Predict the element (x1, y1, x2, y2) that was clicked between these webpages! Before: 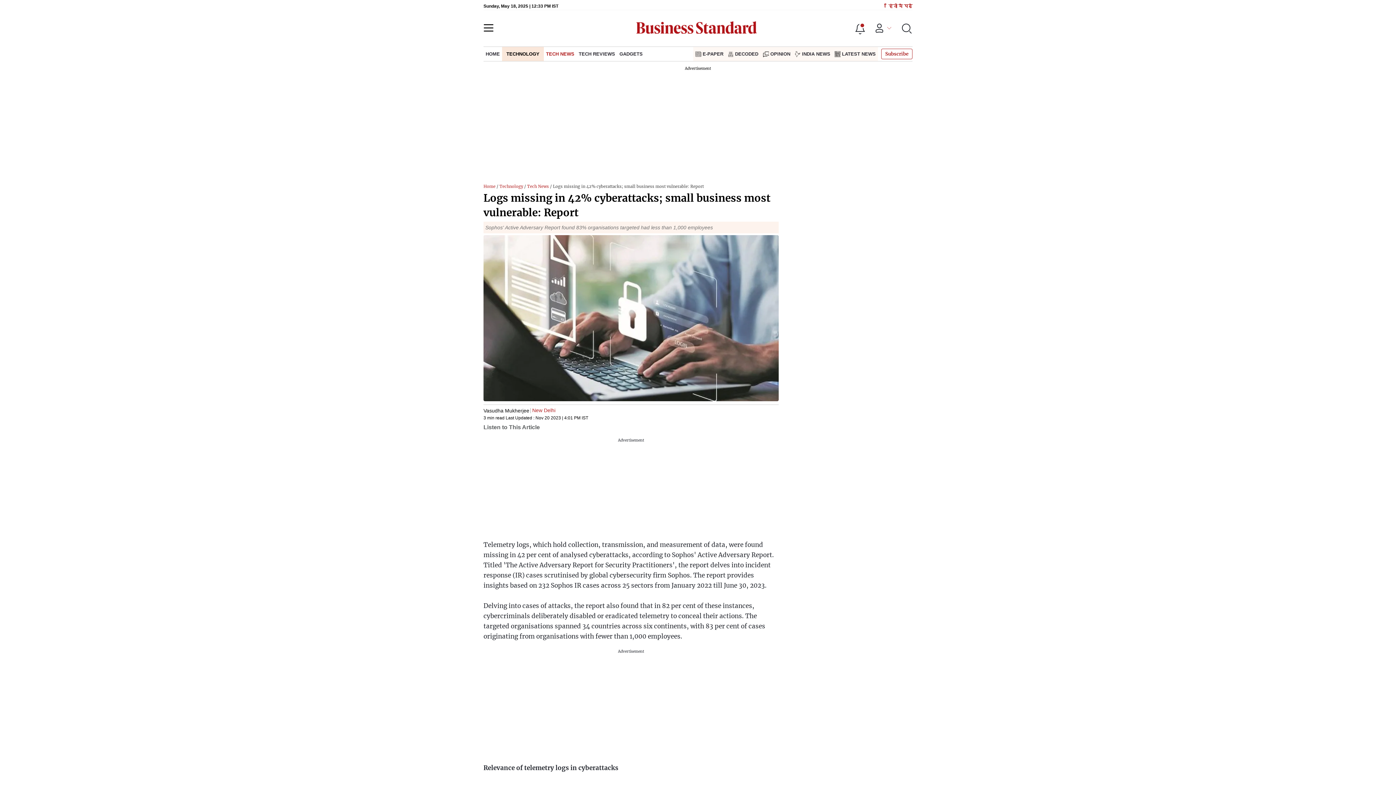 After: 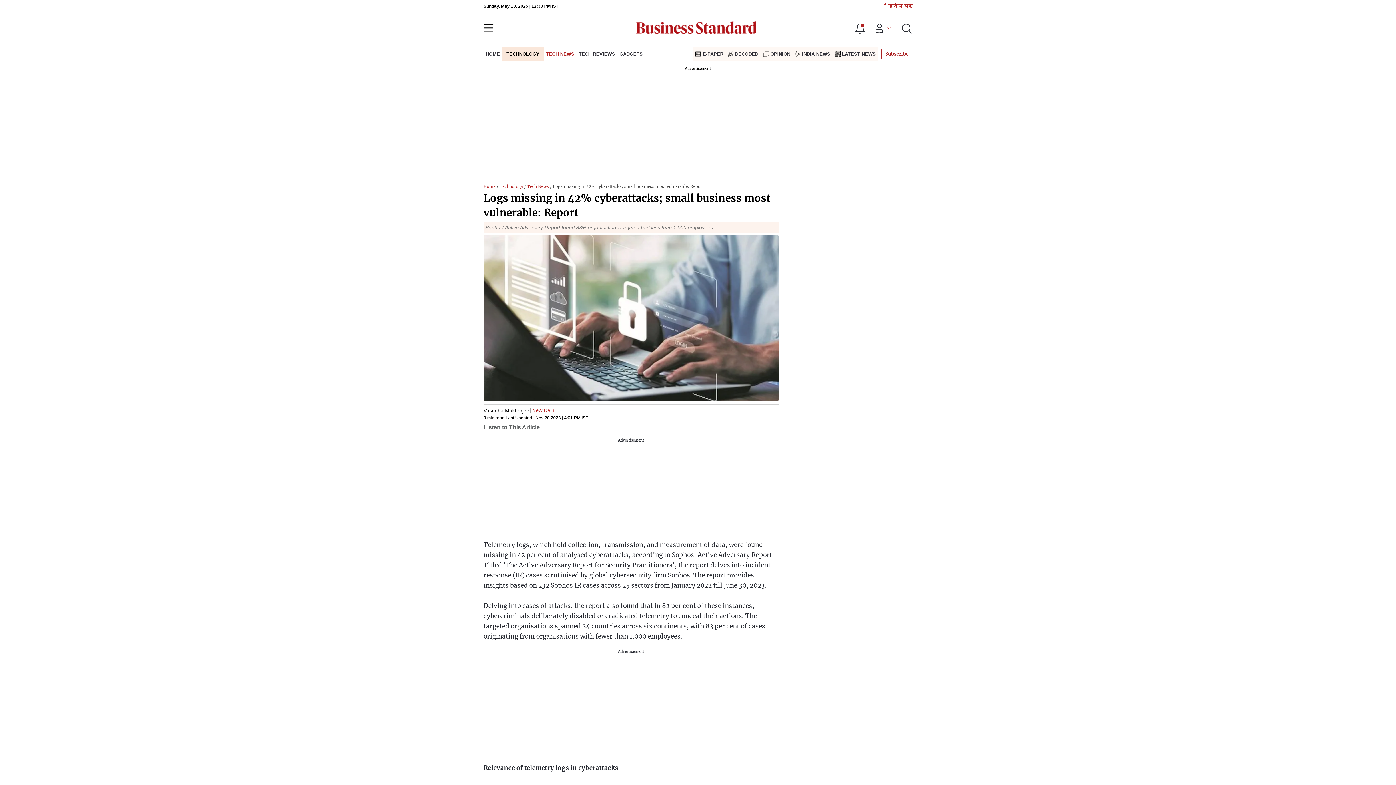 Action: label: हिंदी में पढें bbox: (886, 4, 912, 7)